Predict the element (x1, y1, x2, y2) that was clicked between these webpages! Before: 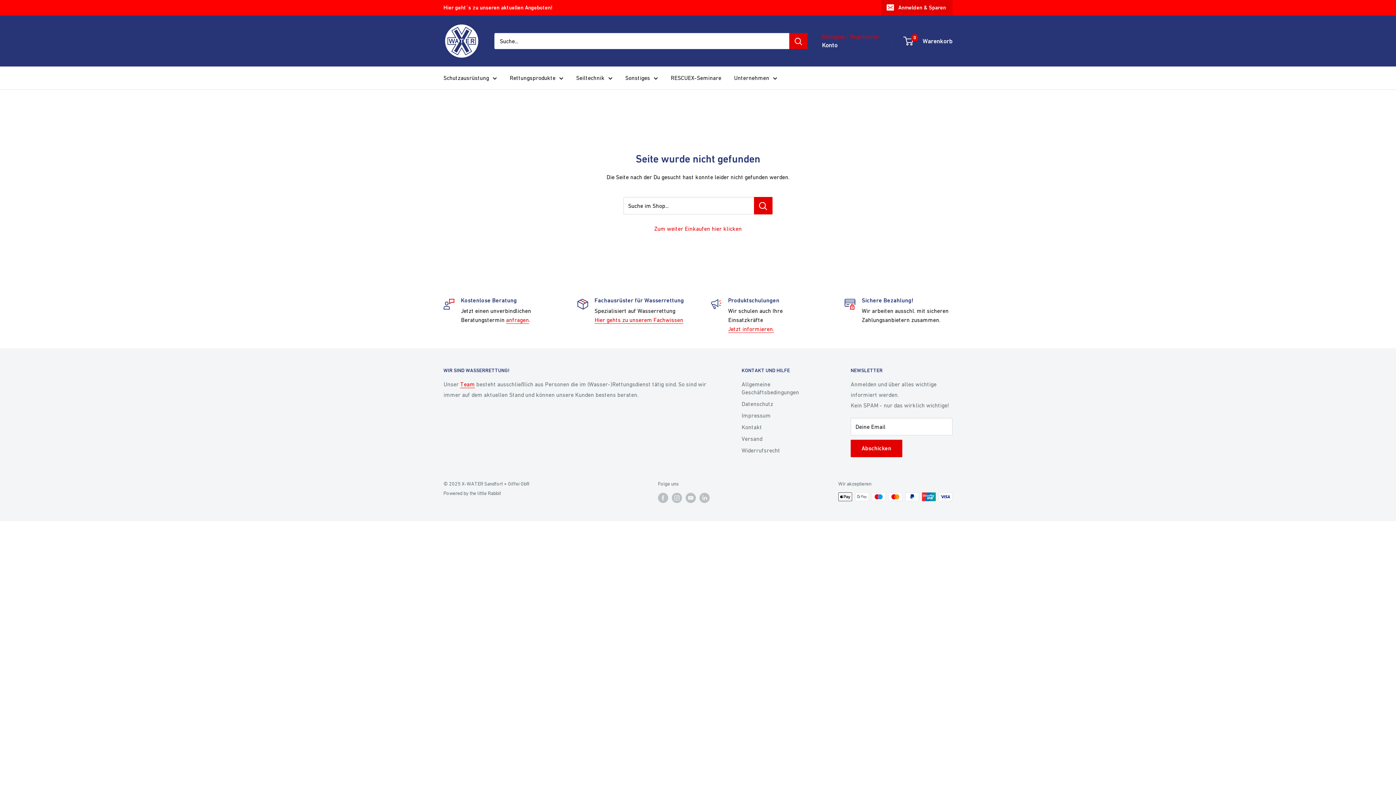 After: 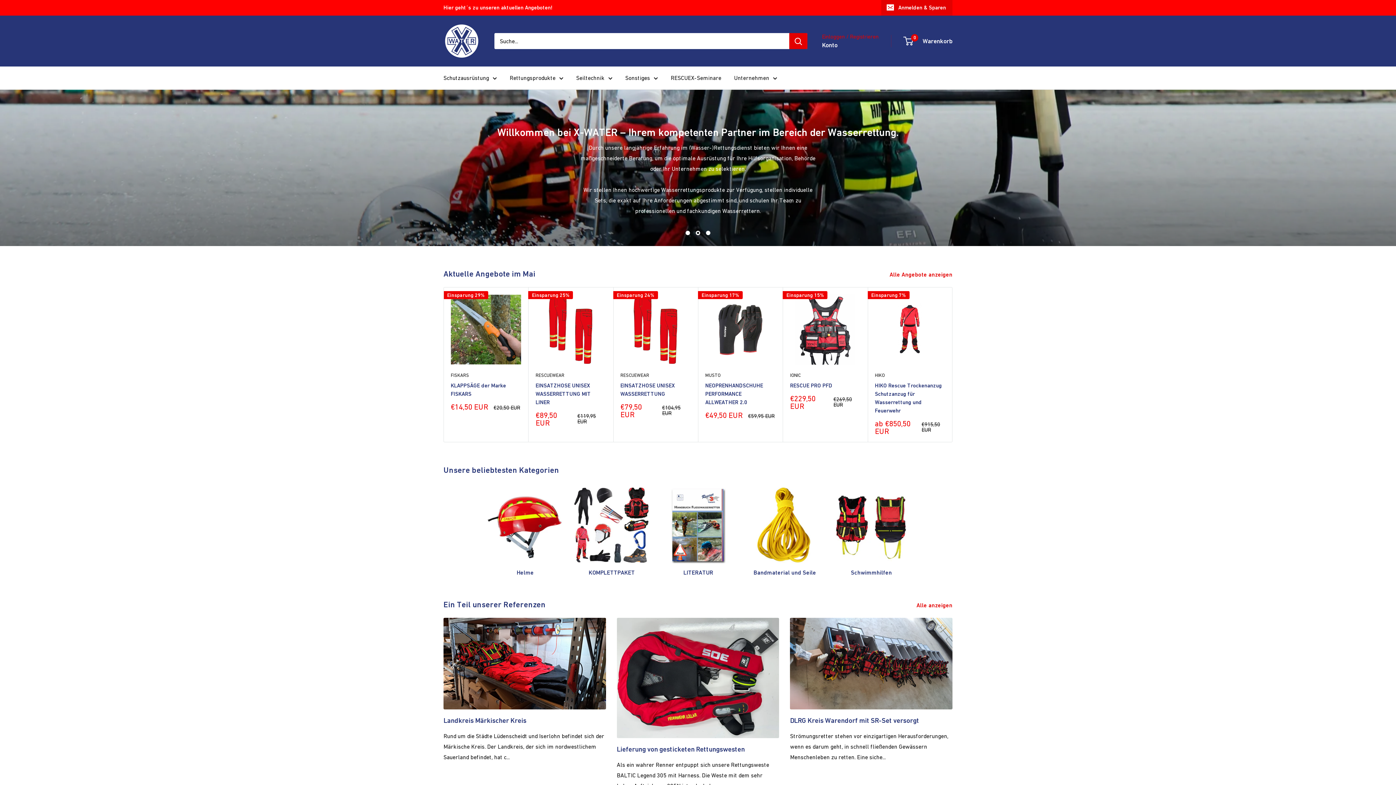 Action: bbox: (443, 22, 480, 59) label: X-WATER Sandfort + Giffei GbR